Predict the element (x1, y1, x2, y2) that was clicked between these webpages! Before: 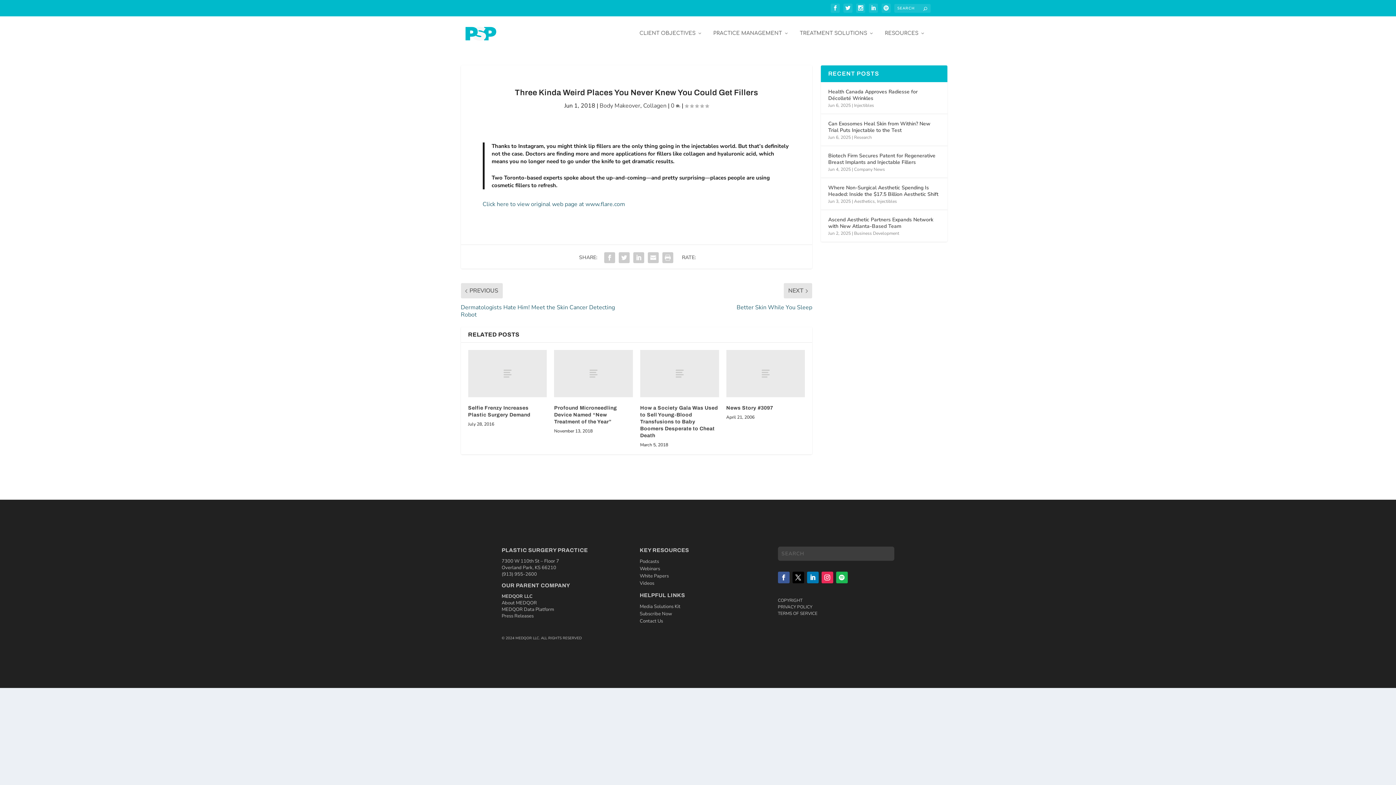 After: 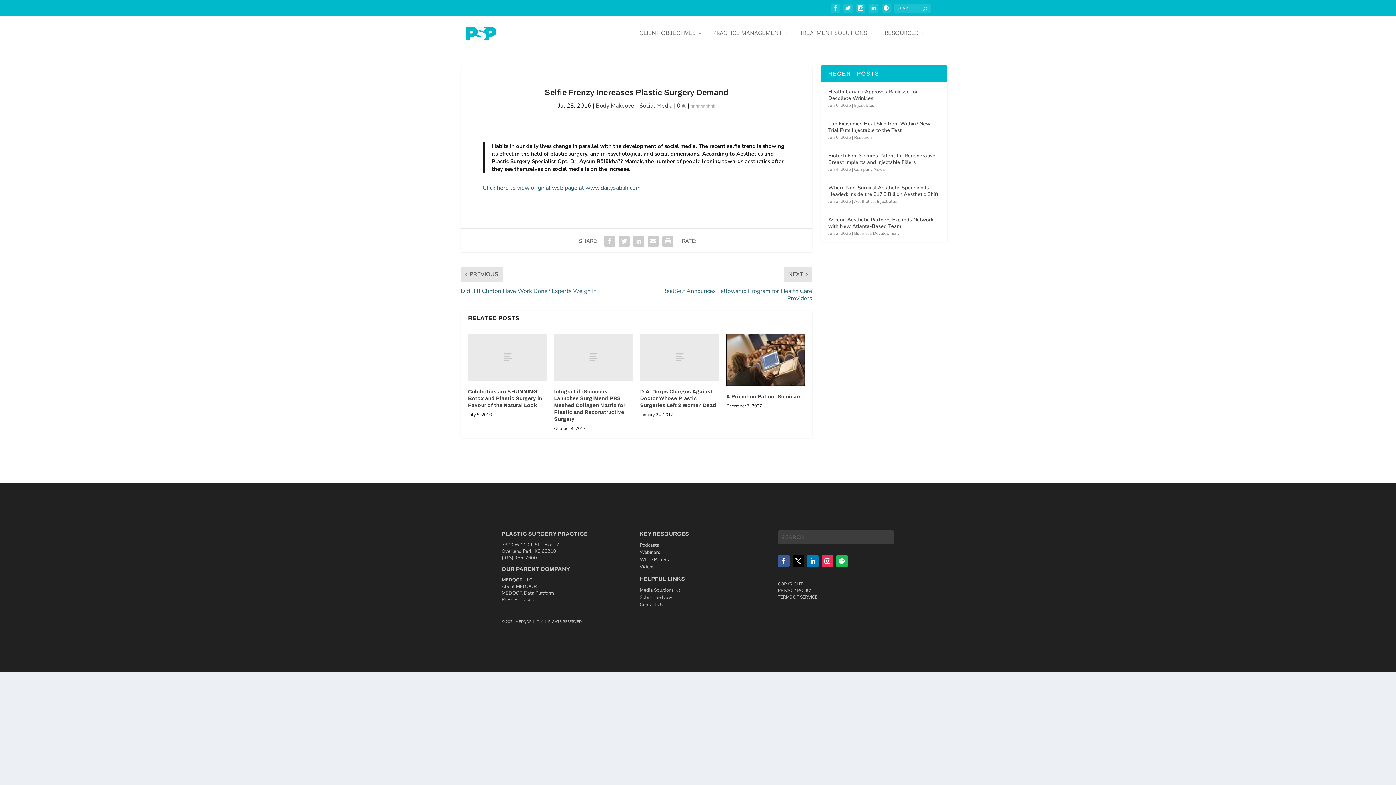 Action: bbox: (468, 350, 546, 397)